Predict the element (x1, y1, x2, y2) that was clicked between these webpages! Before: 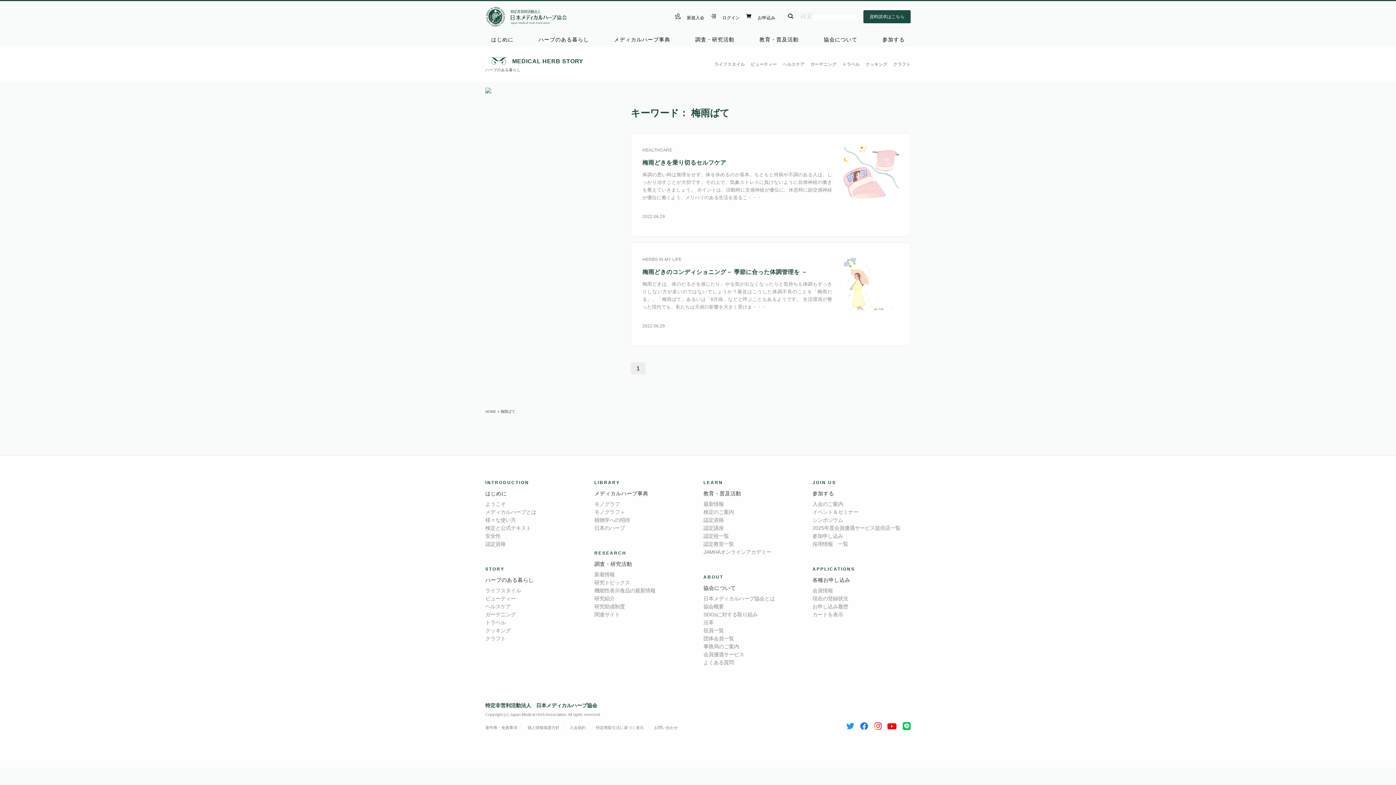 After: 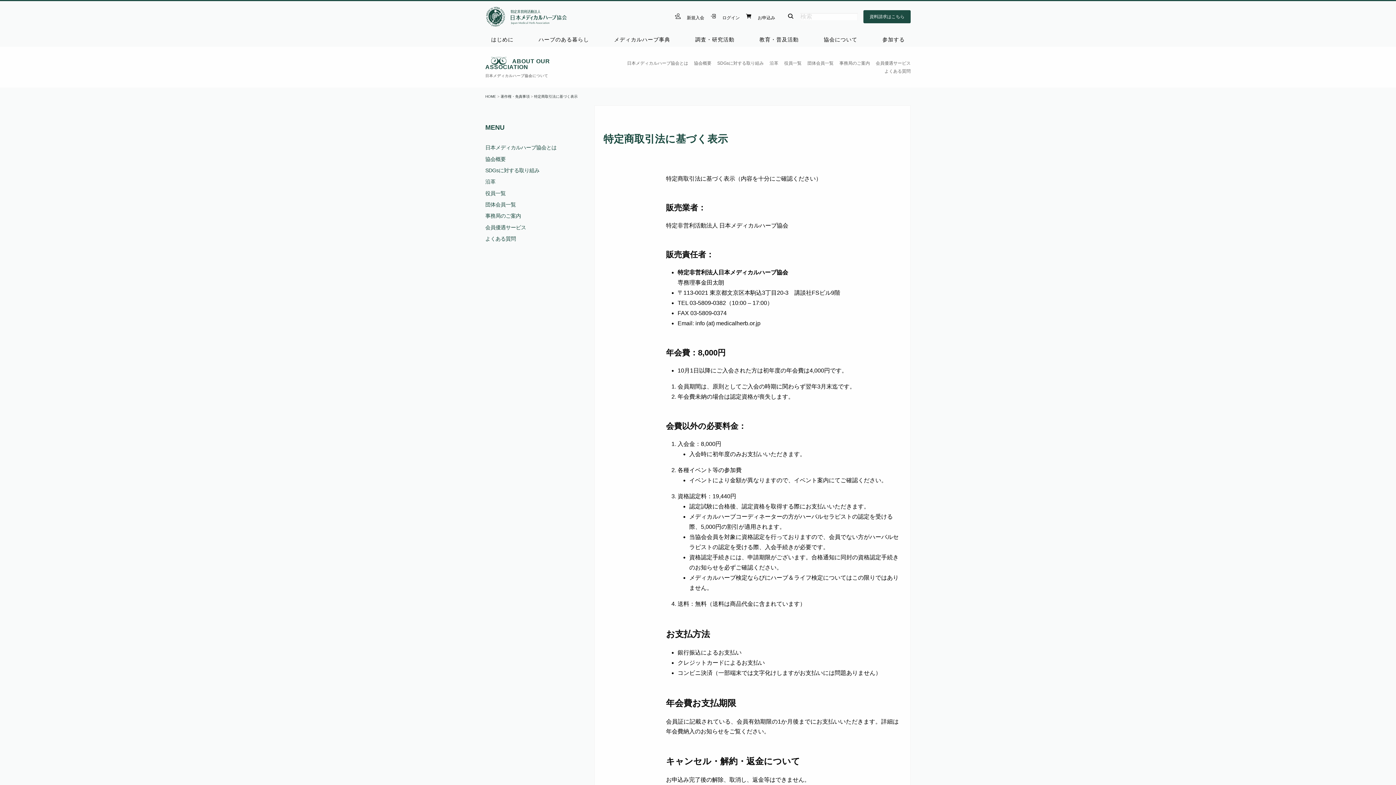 Action: bbox: (596, 723, 644, 731) label: 特定商取引法に基づく表示